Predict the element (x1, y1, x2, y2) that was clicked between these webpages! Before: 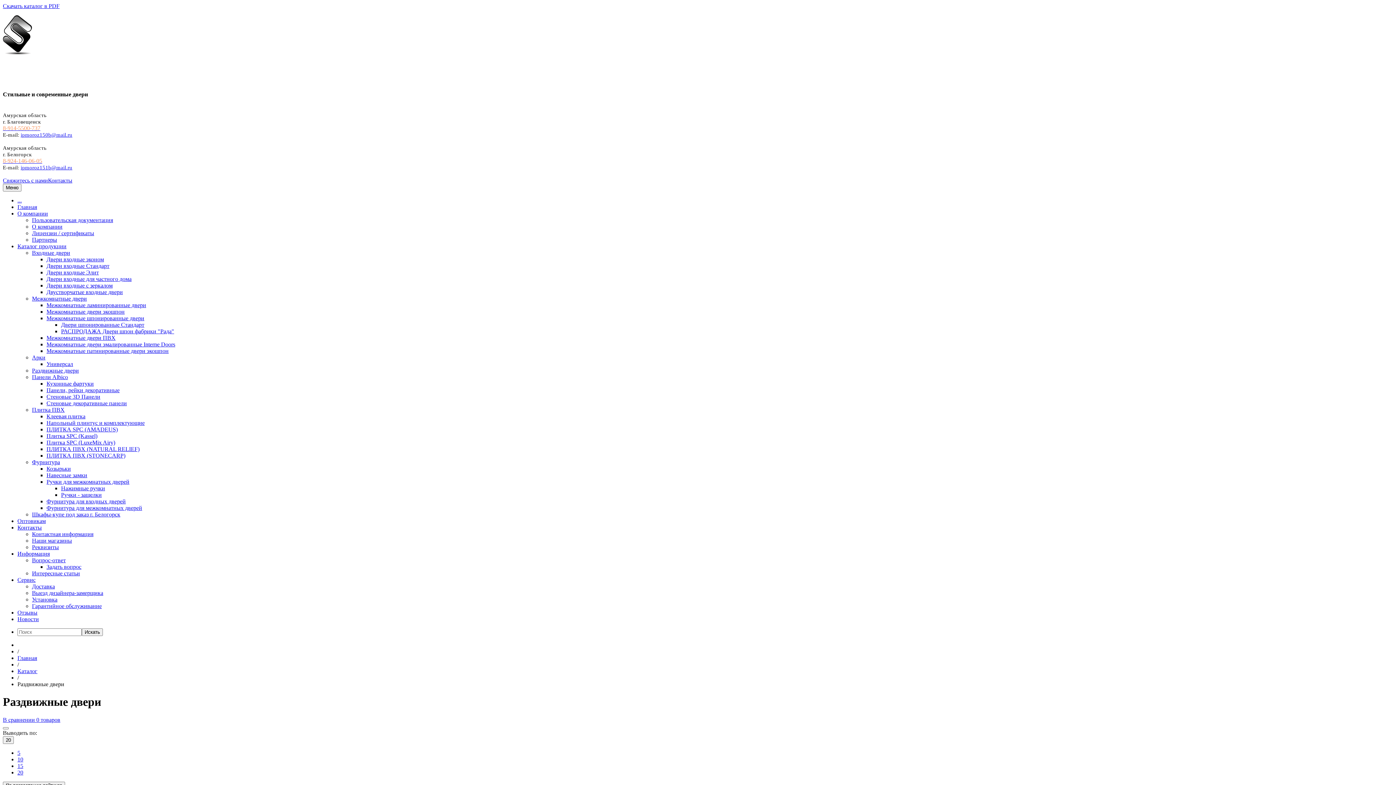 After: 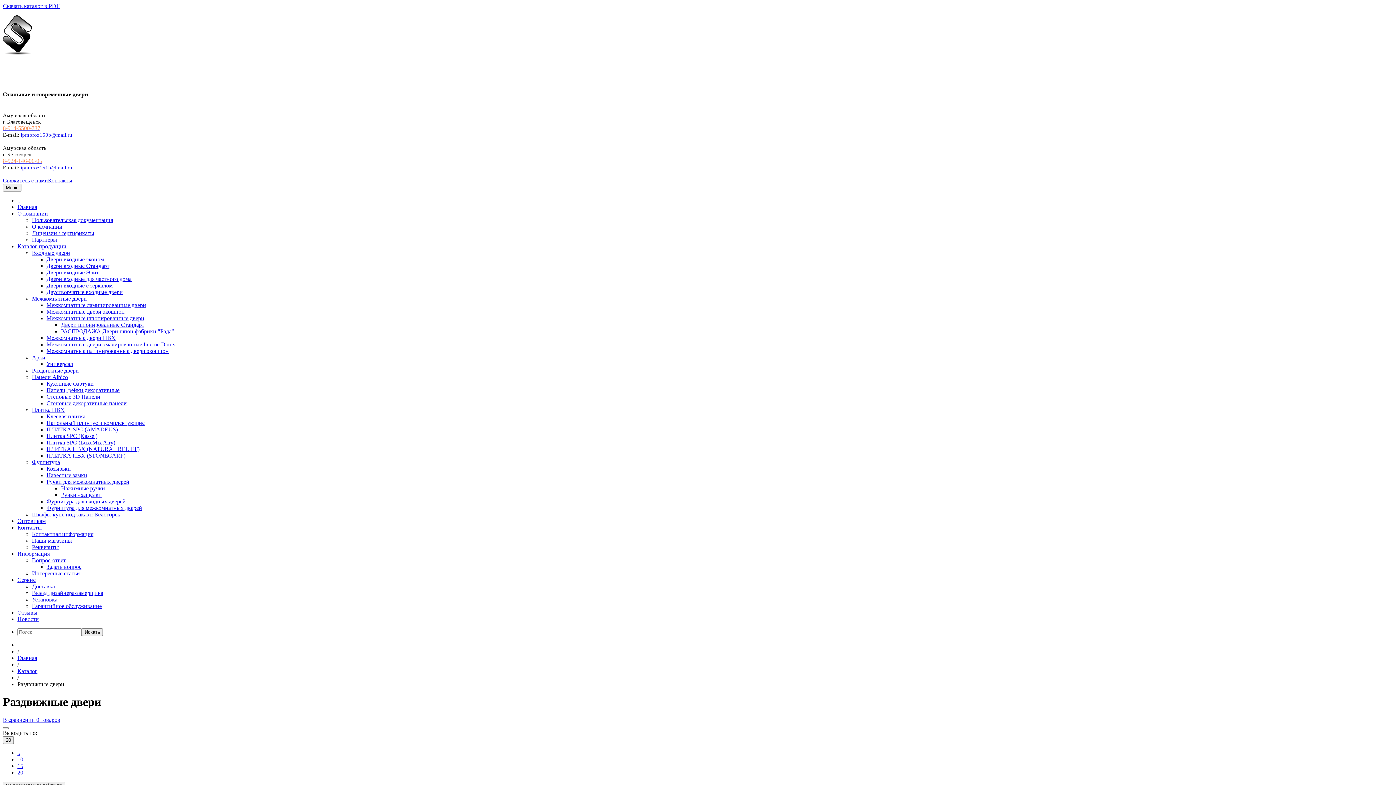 Action: bbox: (2, 125, 40, 131) label: 8-914-5500-737